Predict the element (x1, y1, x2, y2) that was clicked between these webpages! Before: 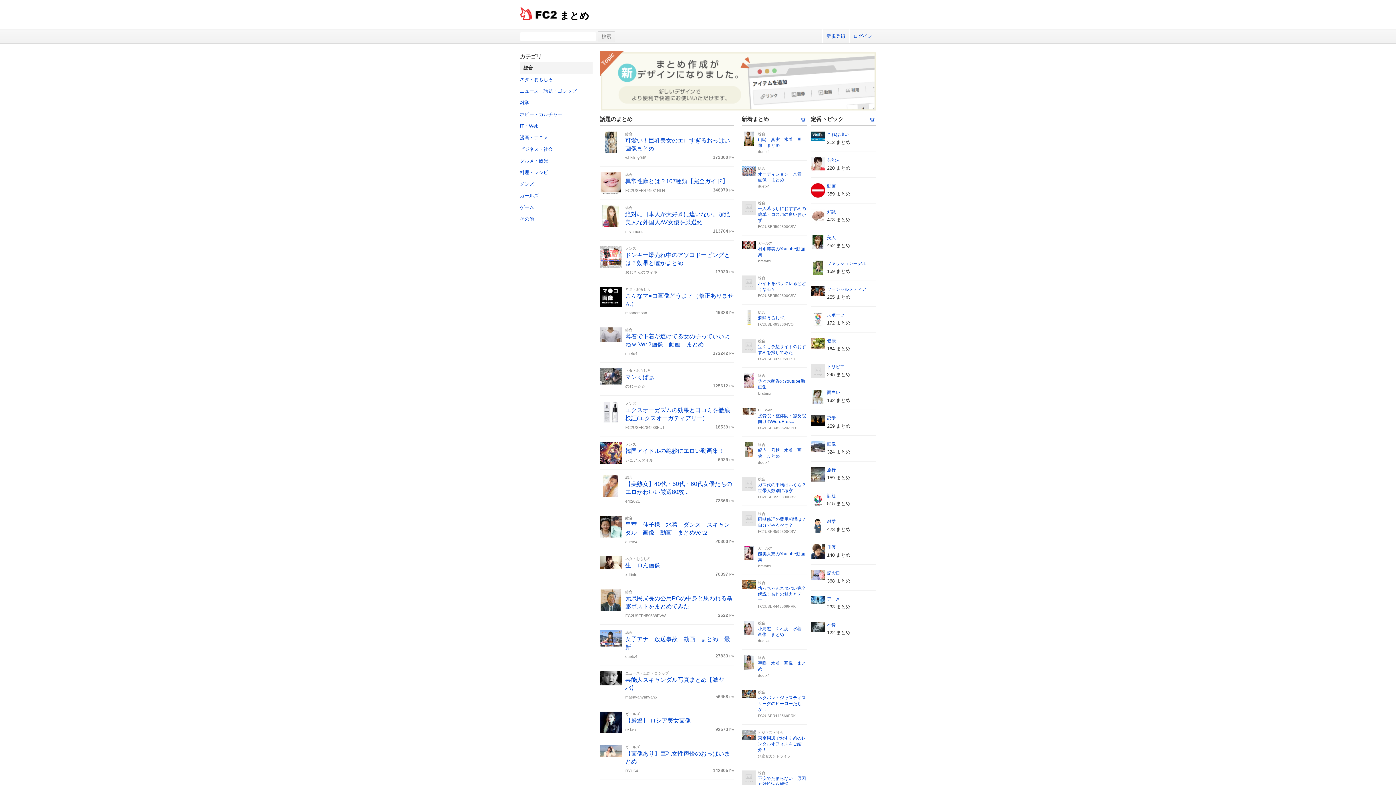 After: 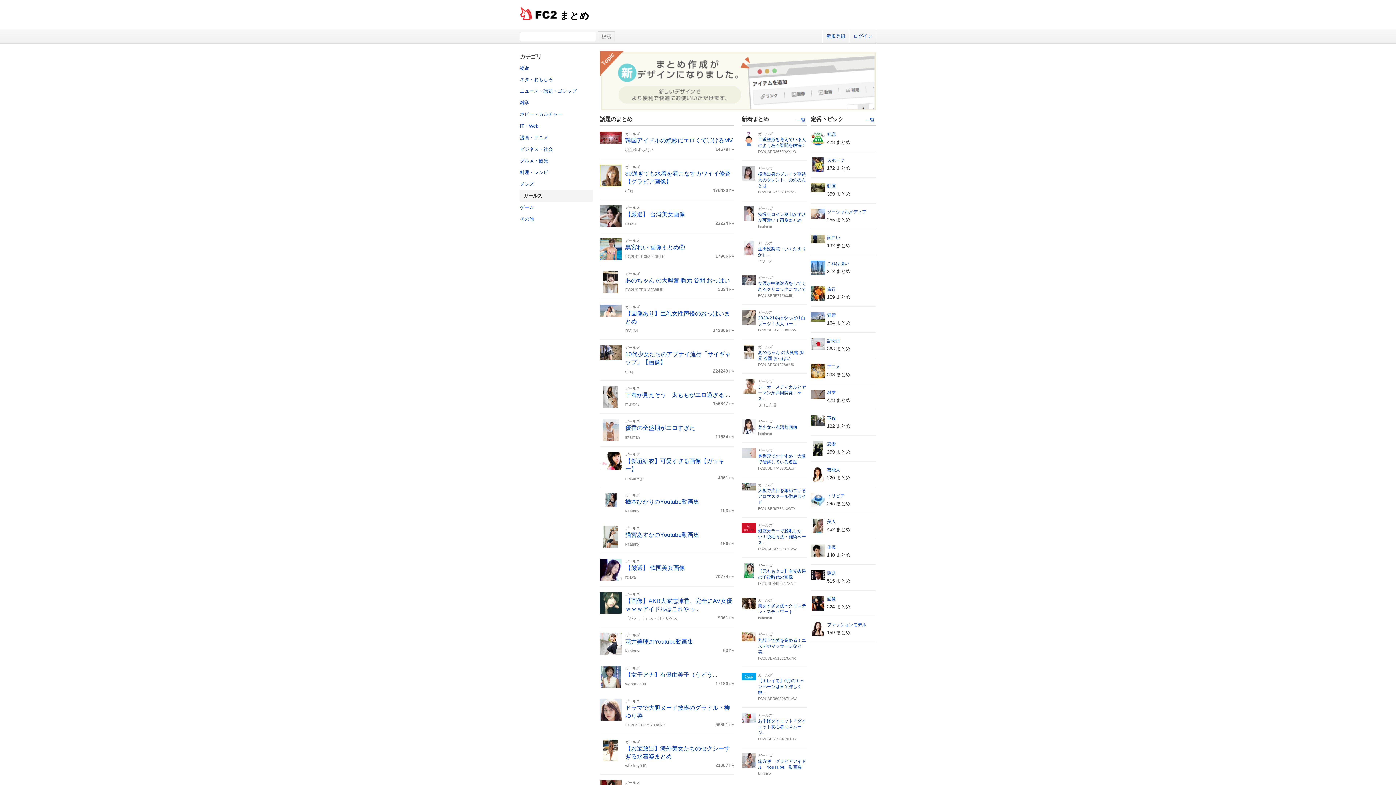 Action: label: ガールズ bbox: (758, 546, 772, 550)